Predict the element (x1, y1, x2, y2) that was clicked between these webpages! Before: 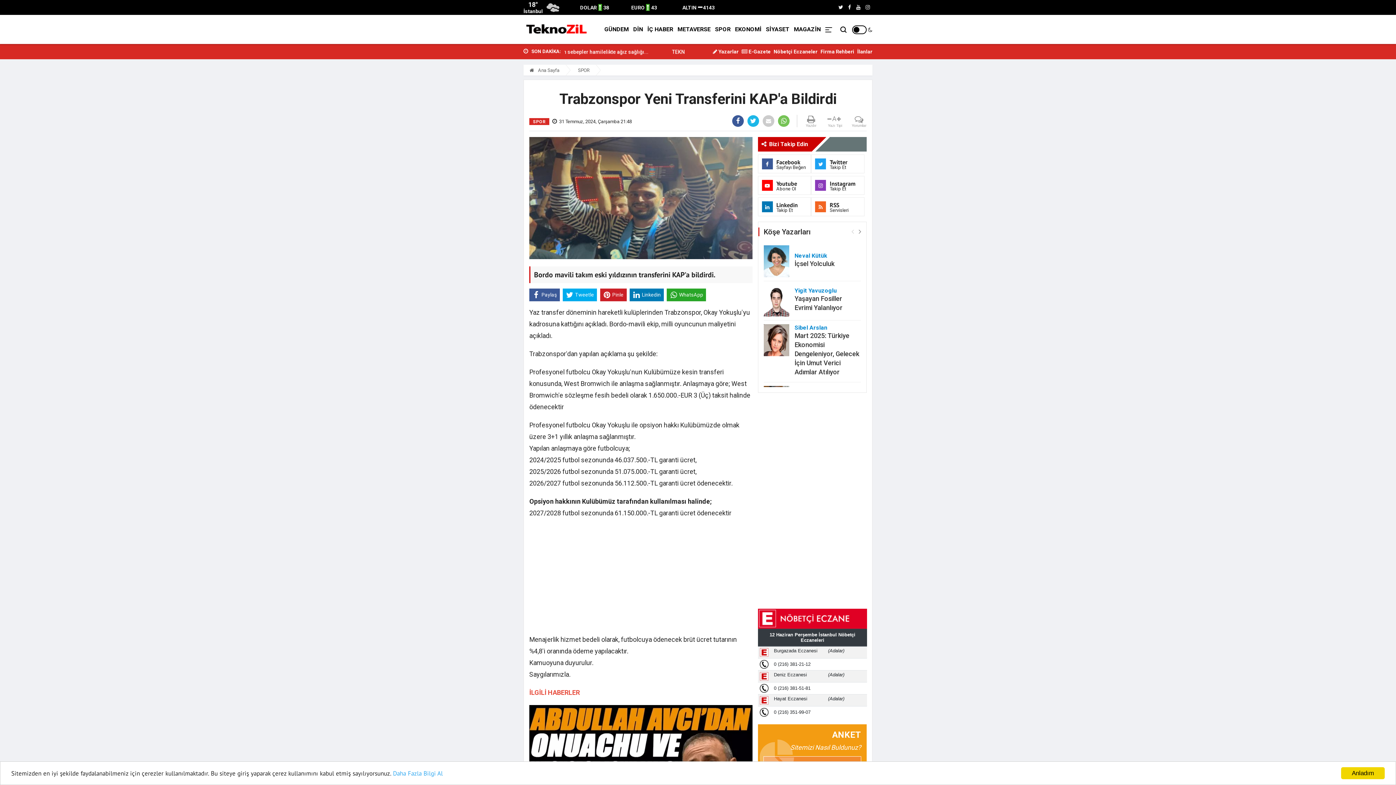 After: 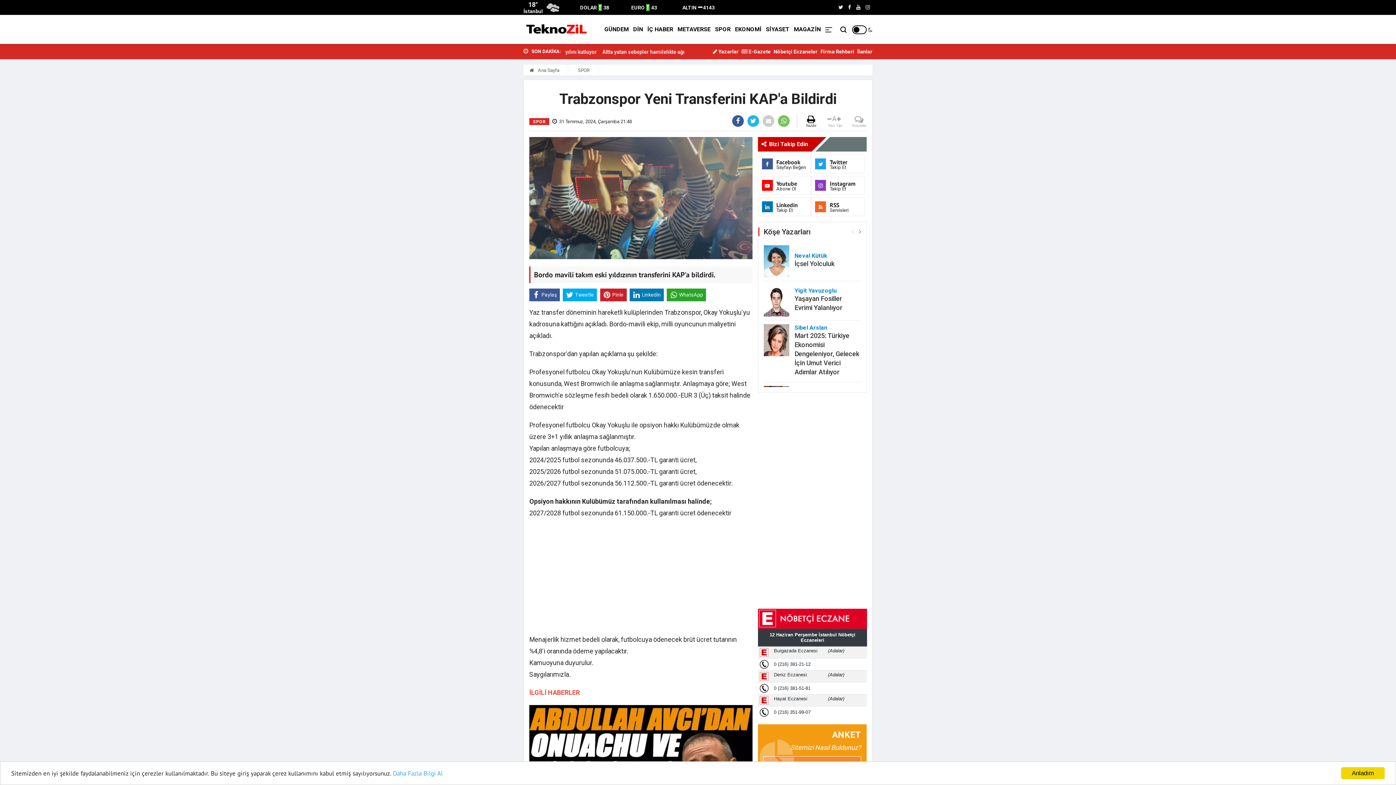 Action: bbox: (807, 117, 815, 123)